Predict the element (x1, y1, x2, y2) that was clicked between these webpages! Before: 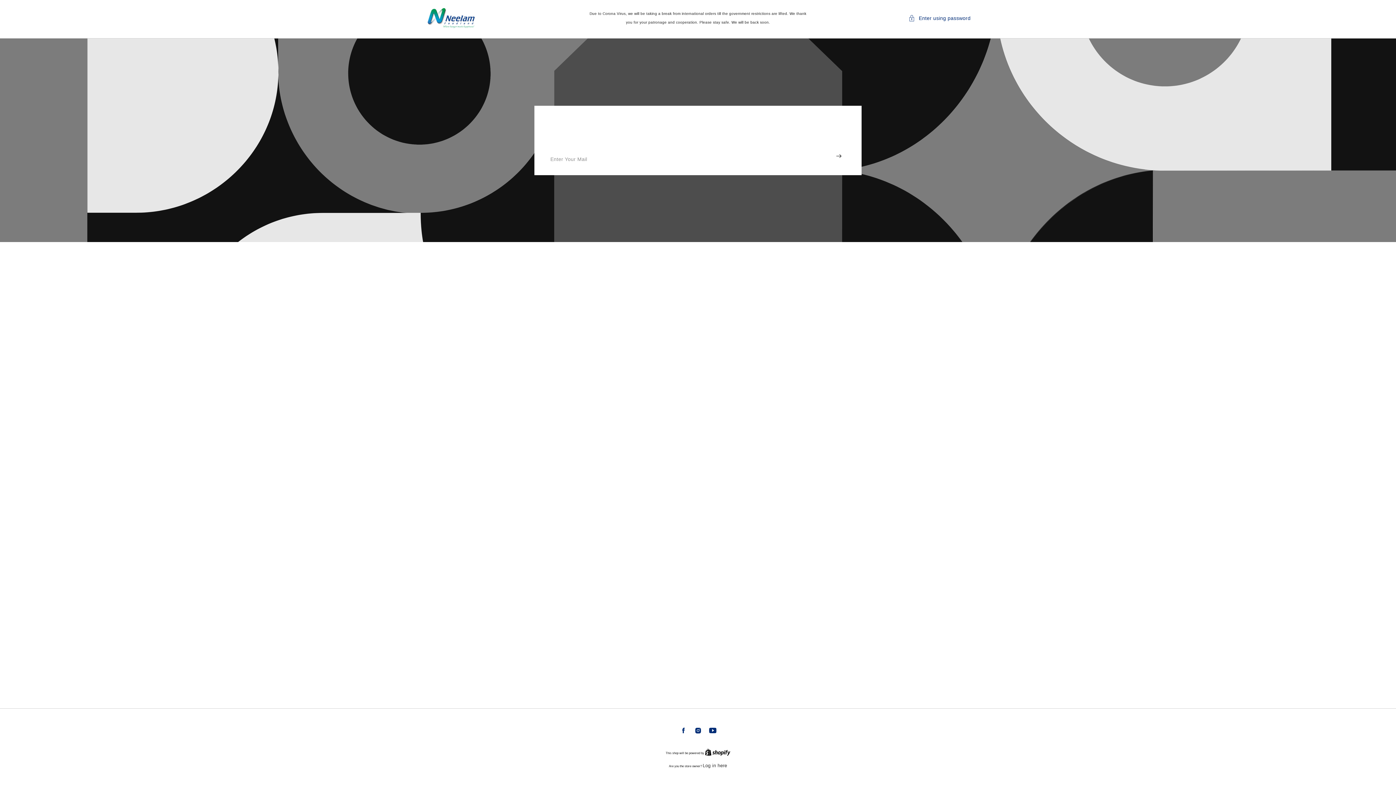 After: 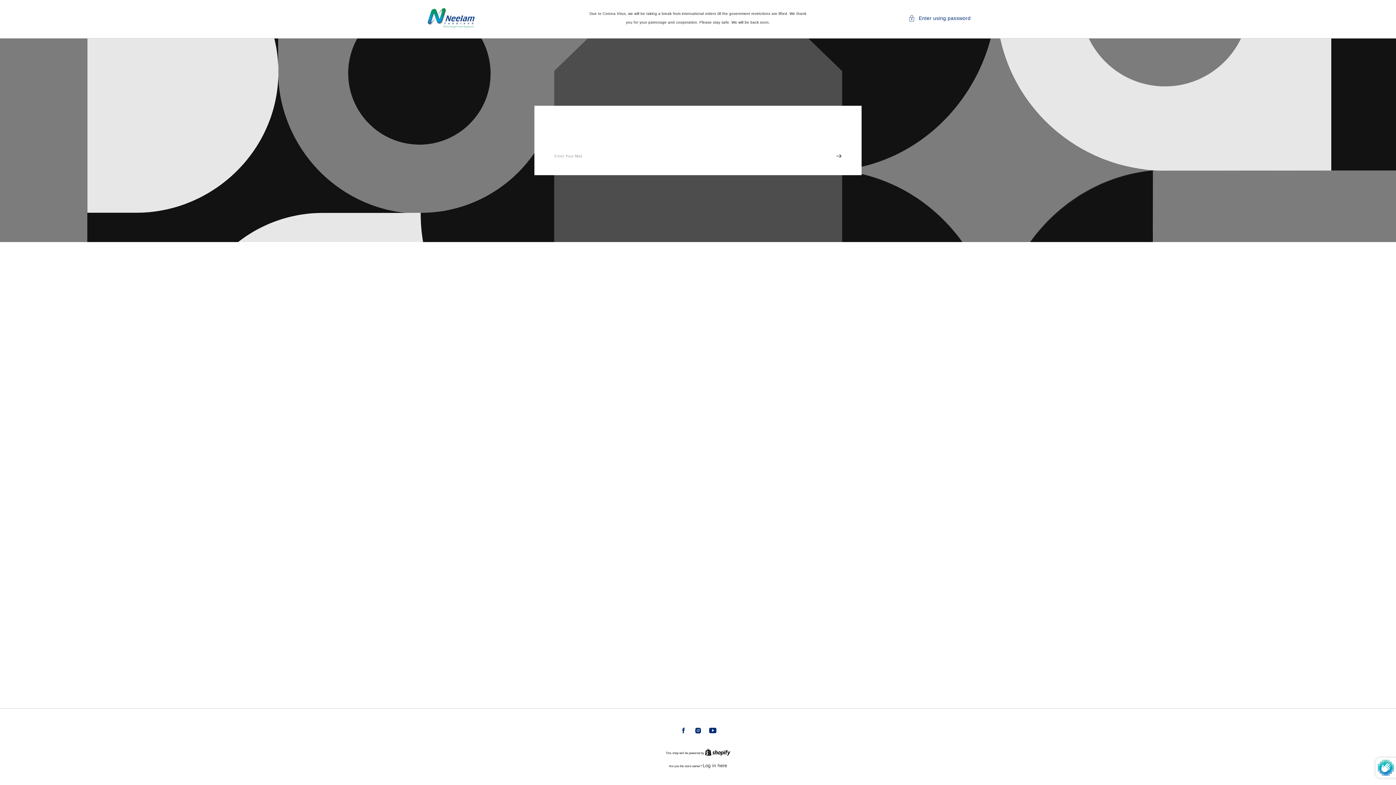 Action: bbox: (829, 151, 849, 160) label: Subscribe